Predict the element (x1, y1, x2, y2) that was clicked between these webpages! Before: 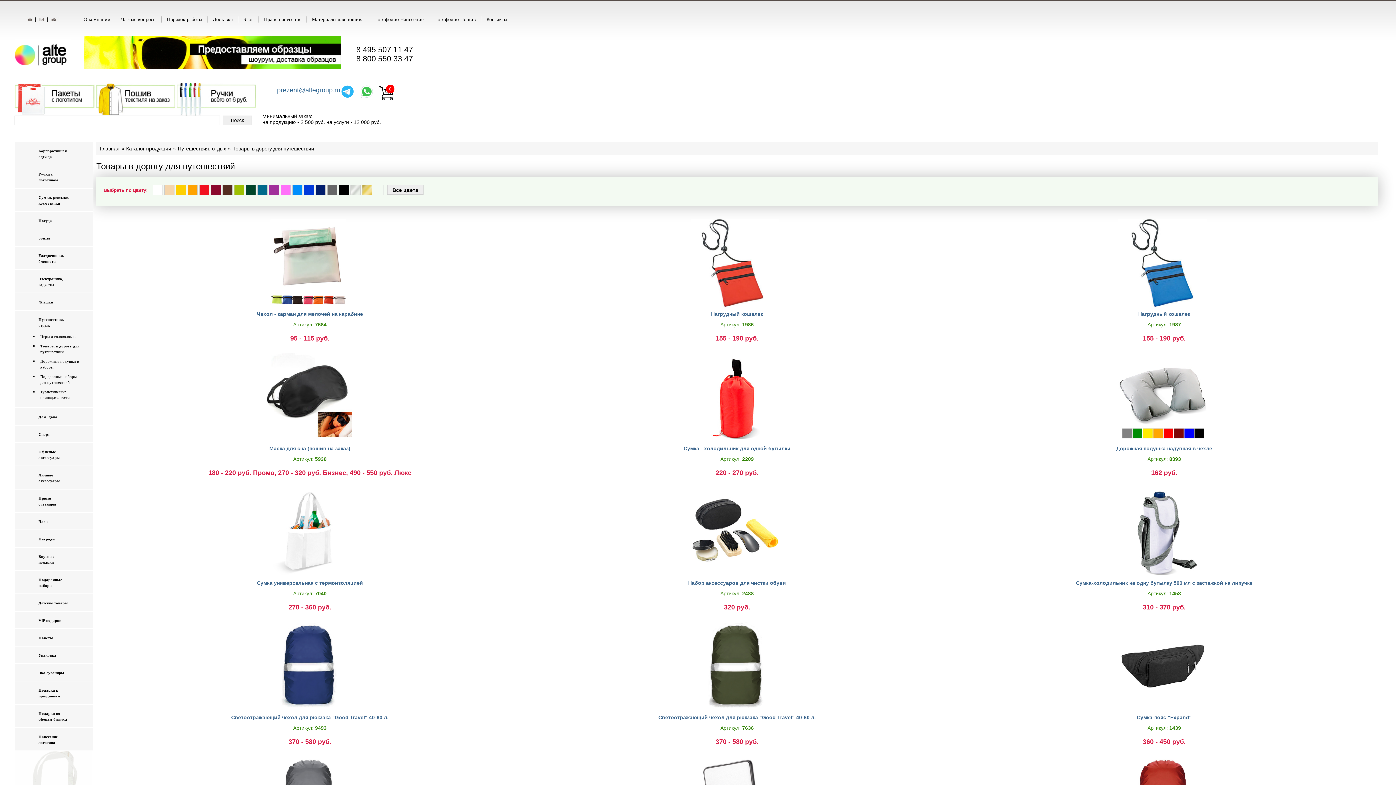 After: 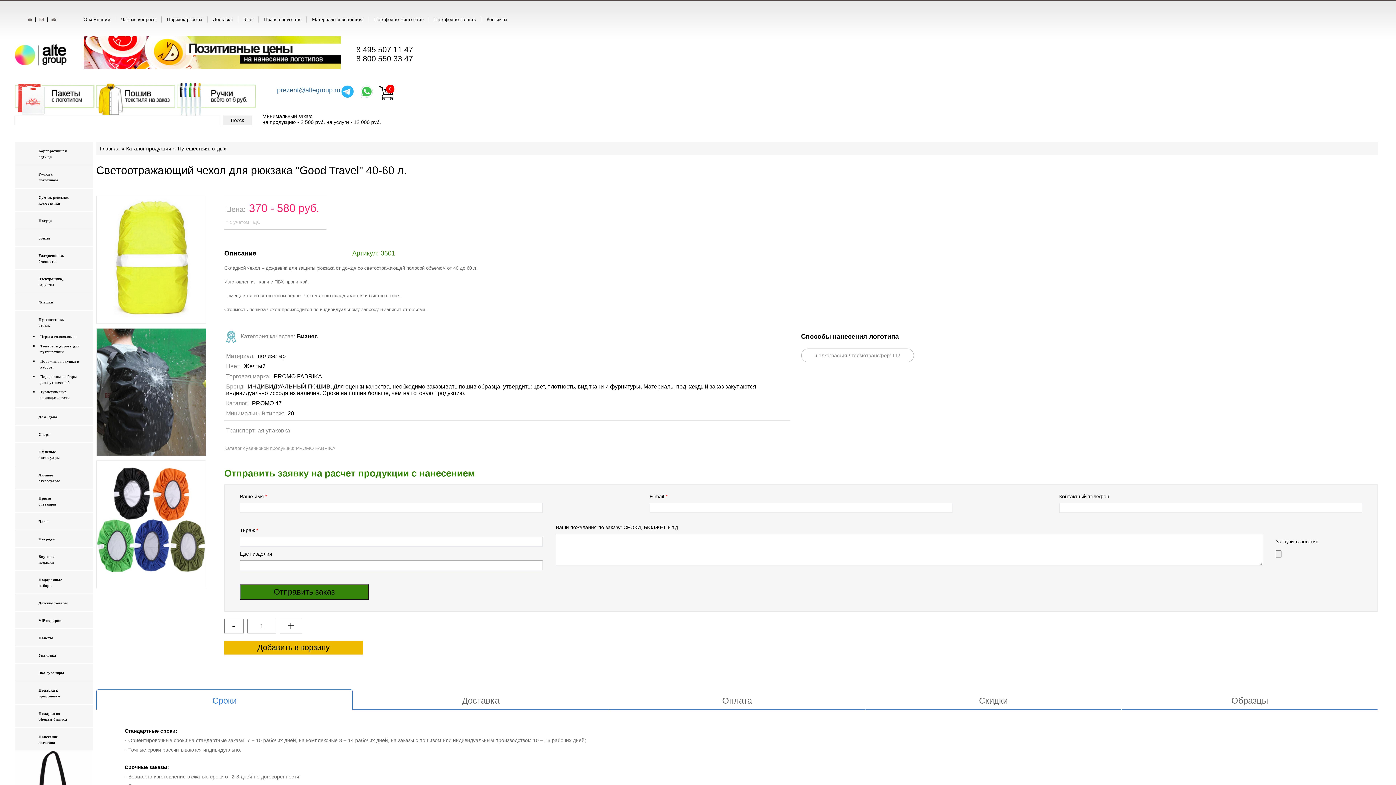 Action: bbox: (658, 715, 816, 720) label: Светоотражающий чехол для рюкзака "Good Travel" 40-60 л.